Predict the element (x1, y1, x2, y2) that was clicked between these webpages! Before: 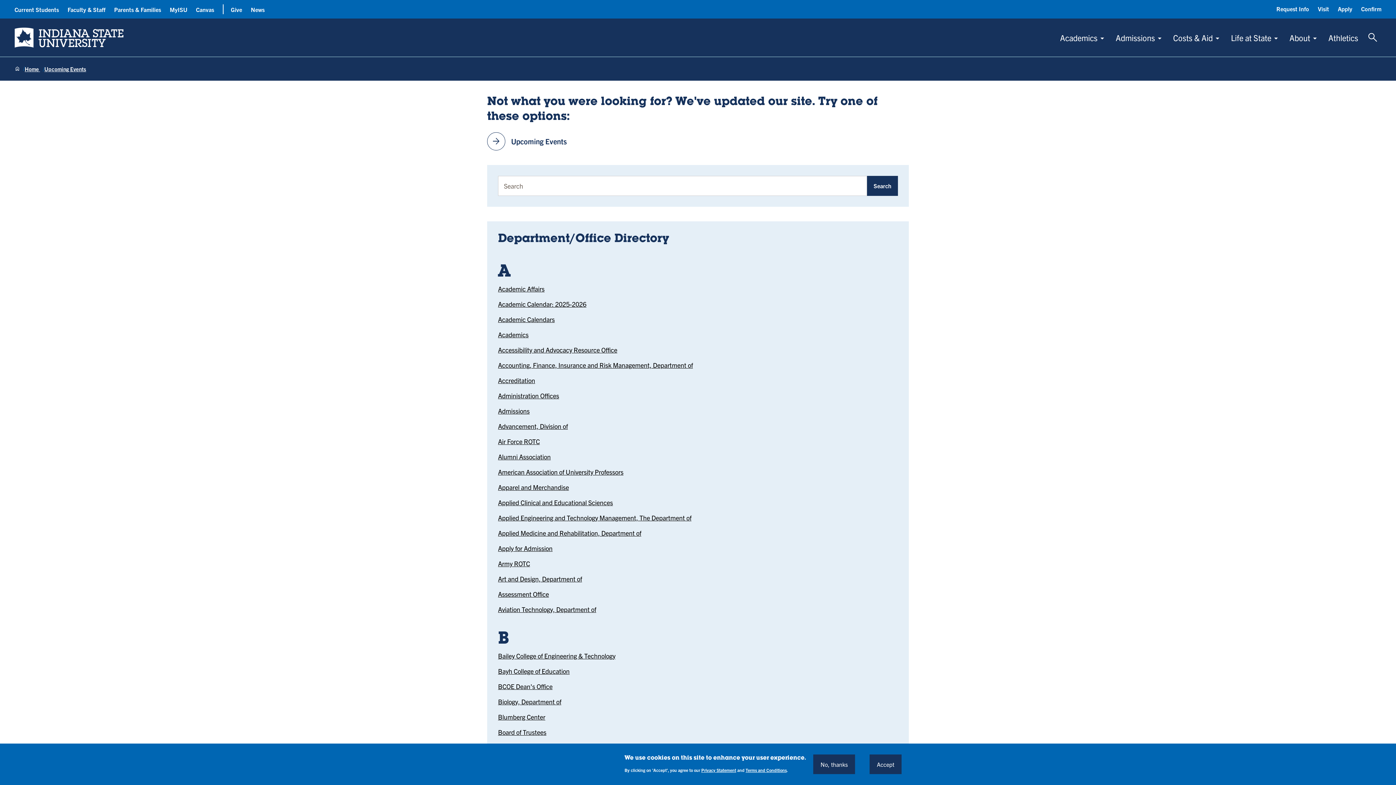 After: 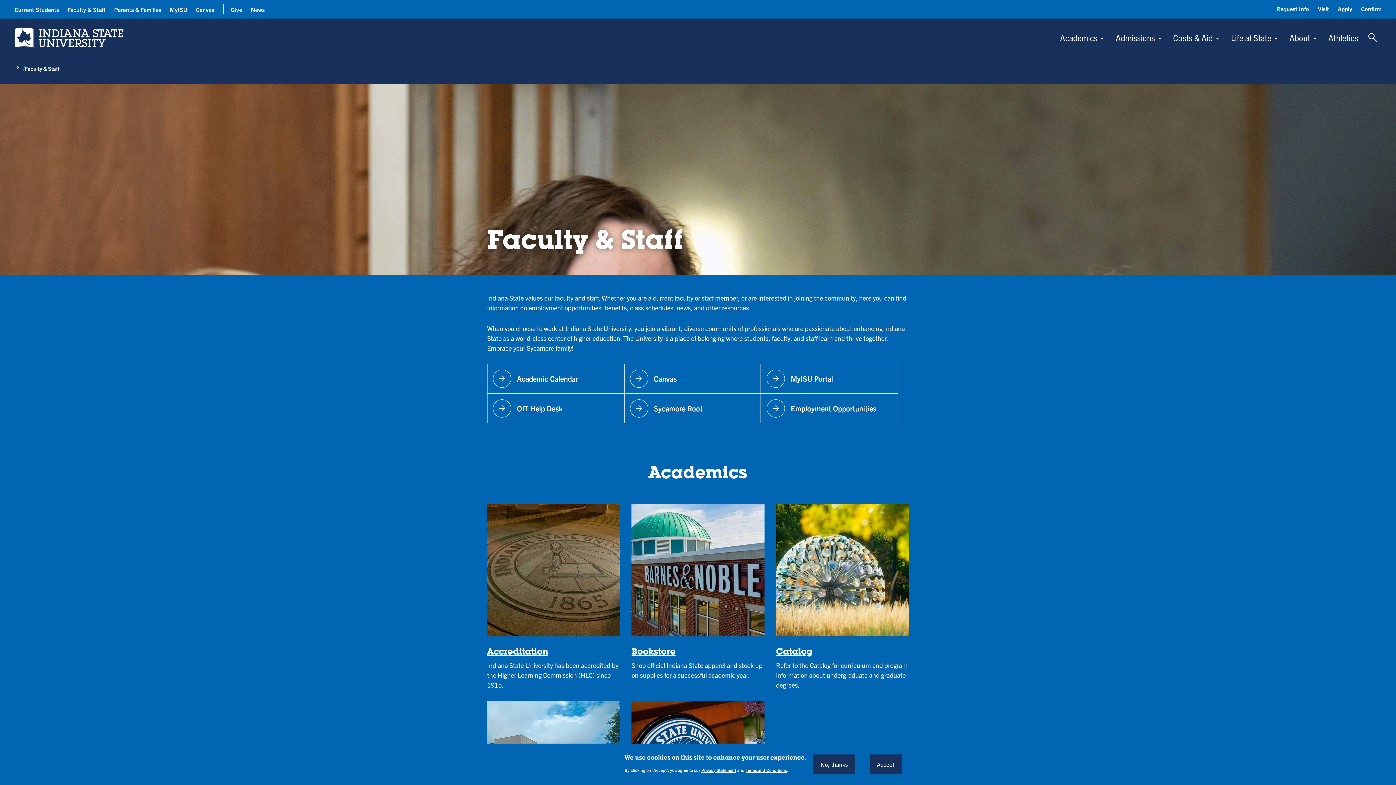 Action: label: Faculty & Staff bbox: (67, 5, 105, 13)